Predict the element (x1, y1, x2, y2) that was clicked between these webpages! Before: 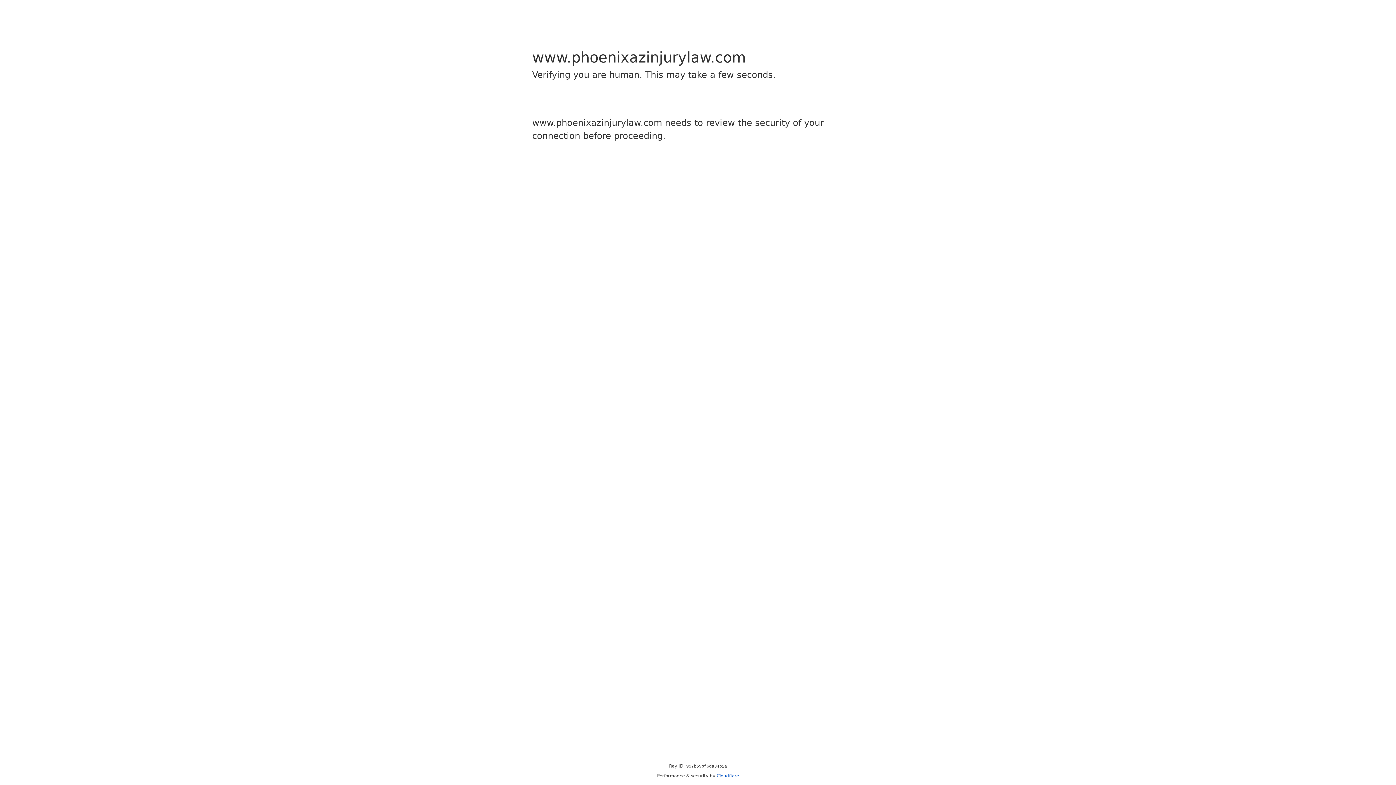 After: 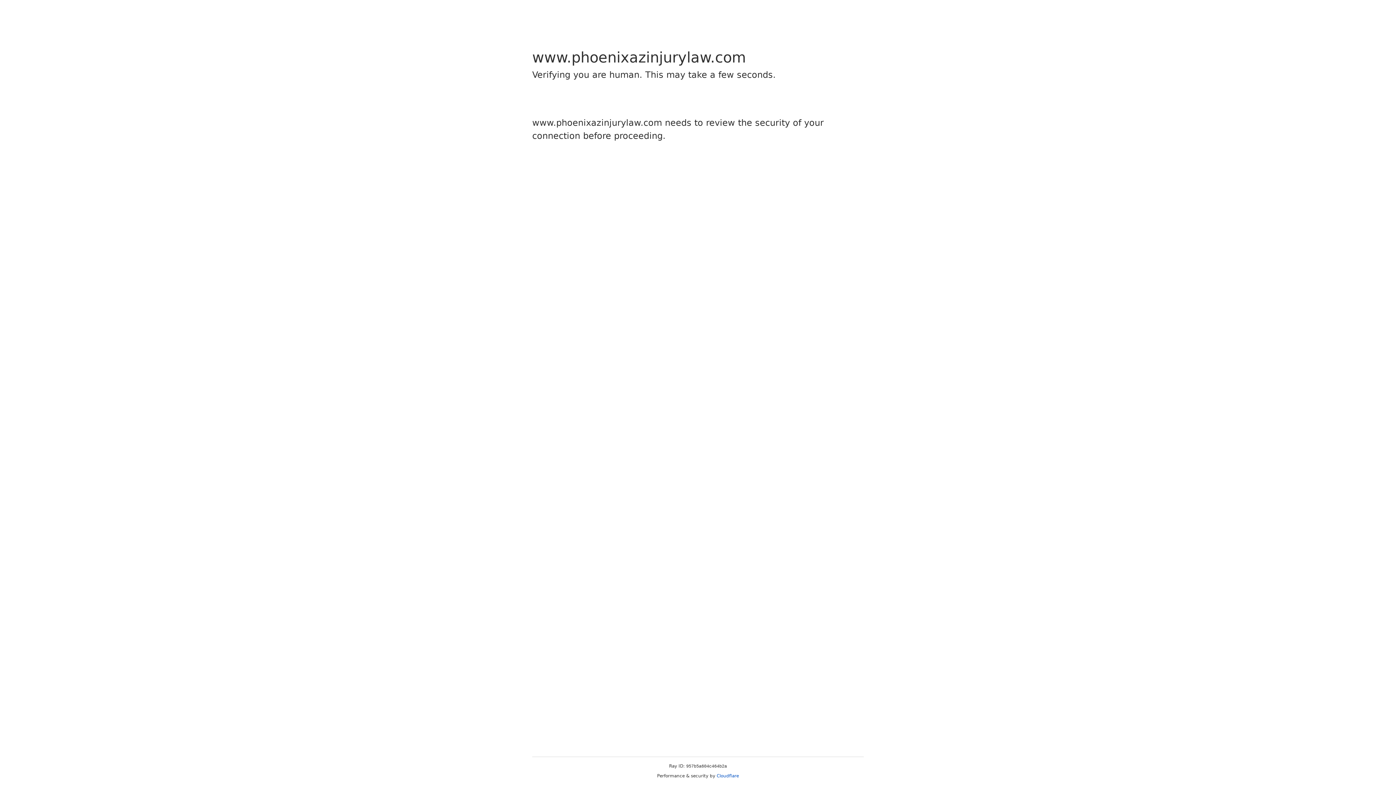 Action: label: Cloudflare bbox: (716, 773, 739, 778)